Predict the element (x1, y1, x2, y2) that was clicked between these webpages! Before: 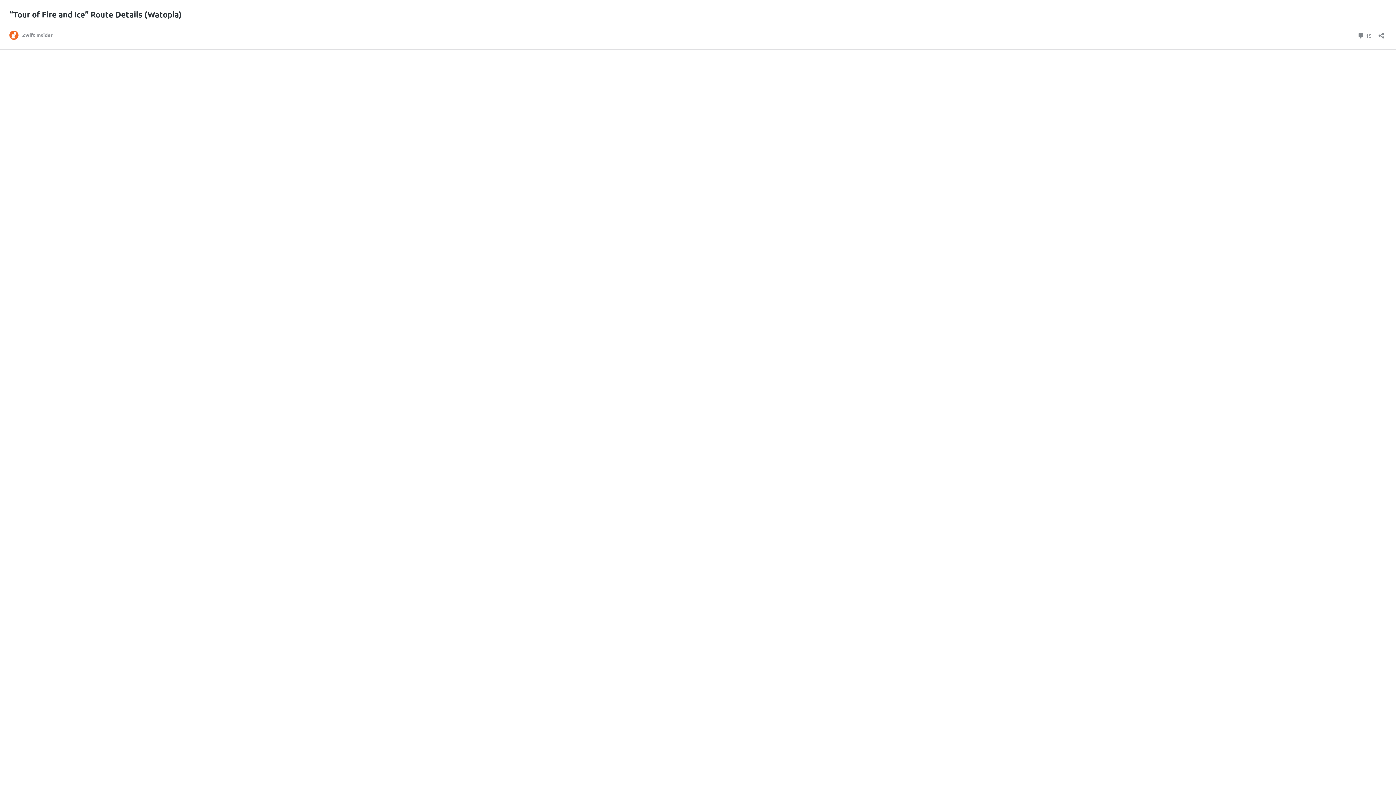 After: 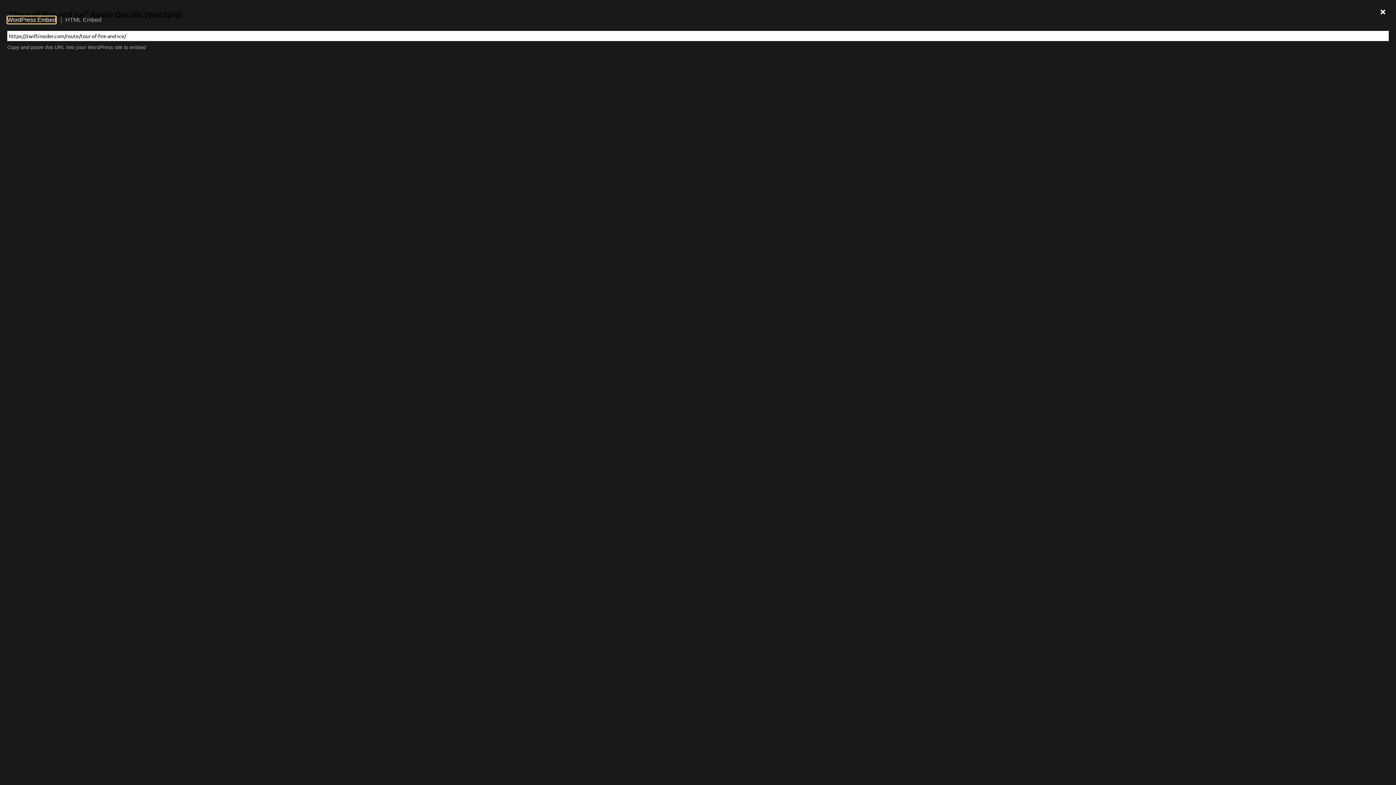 Action: label: Open sharing dialog bbox: (1376, 27, 1386, 38)